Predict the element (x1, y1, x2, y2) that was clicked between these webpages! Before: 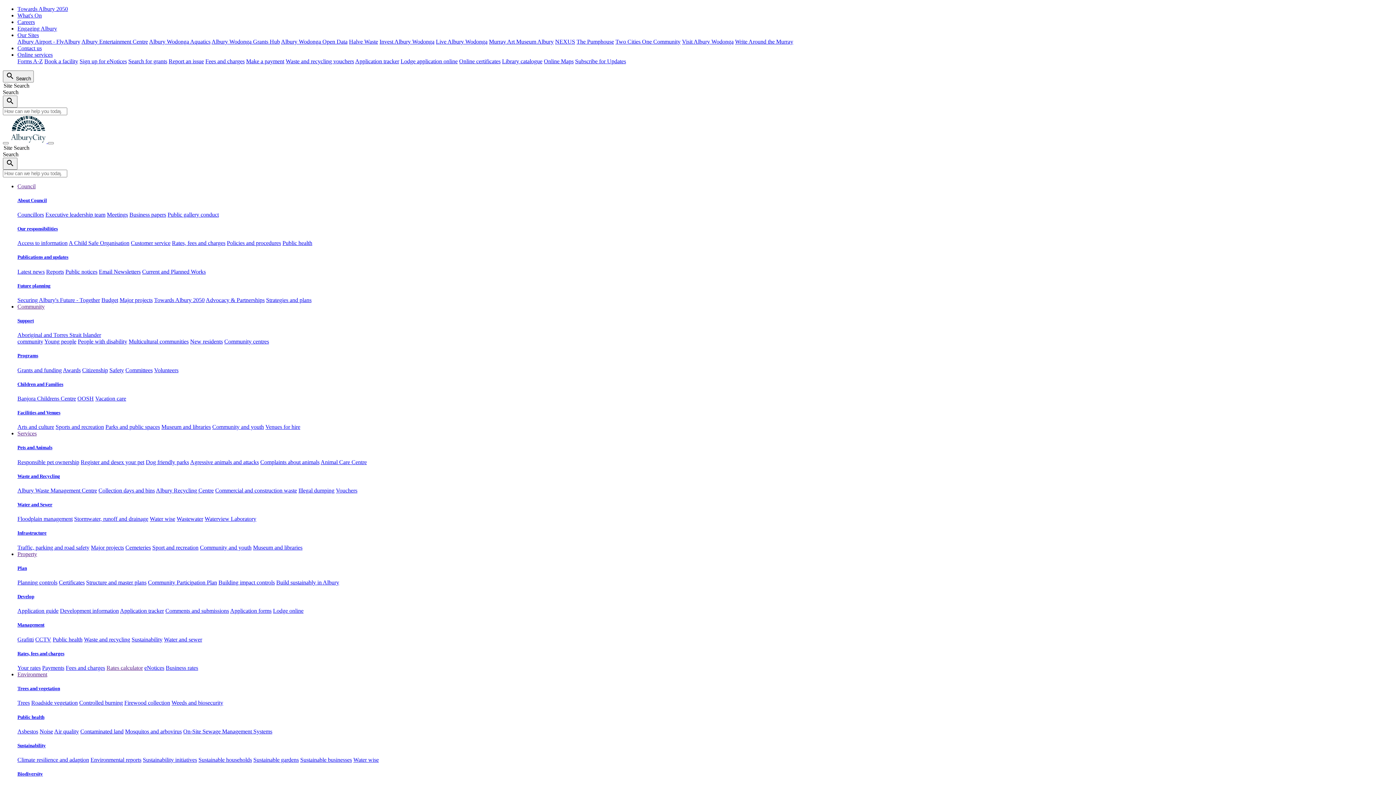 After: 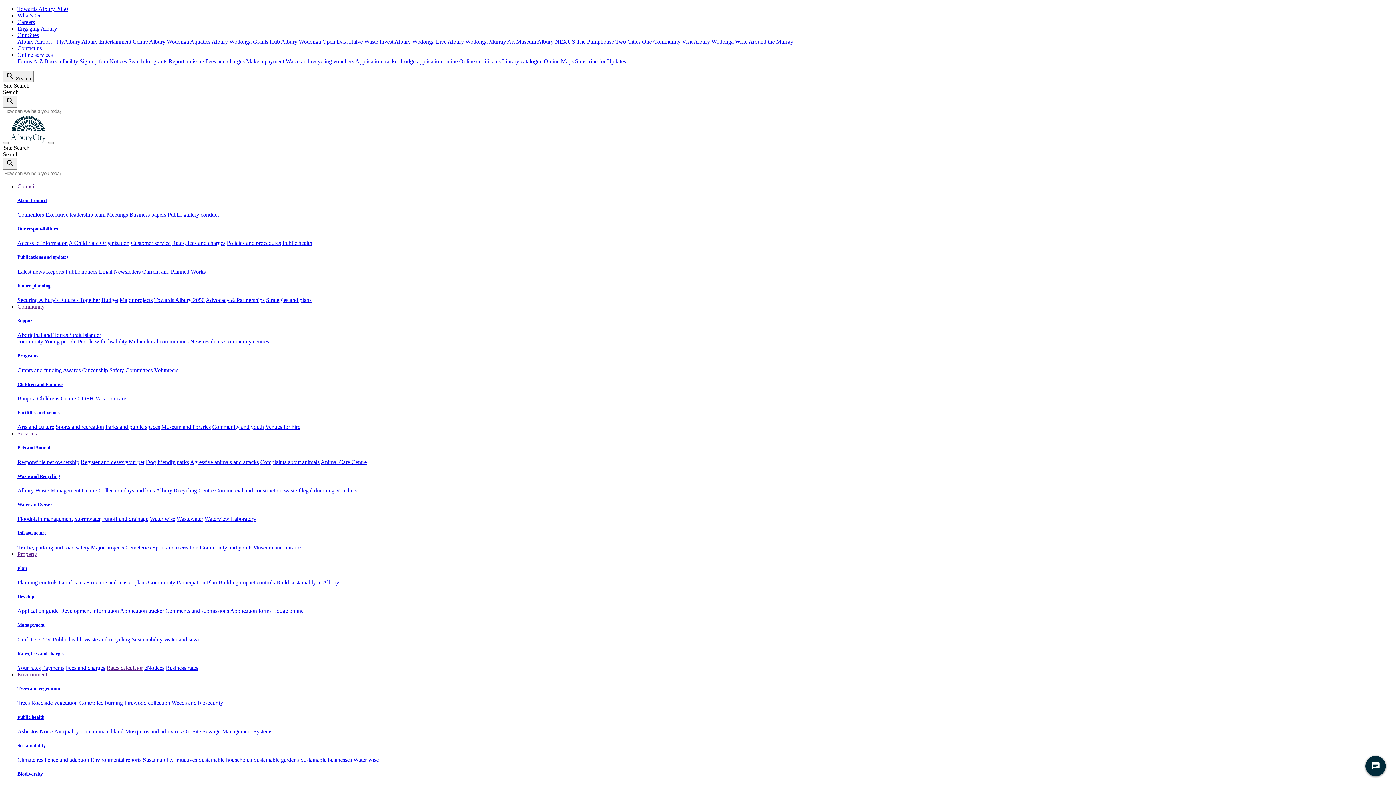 Action: bbox: (98, 487, 154, 493) label: Collection days and bins